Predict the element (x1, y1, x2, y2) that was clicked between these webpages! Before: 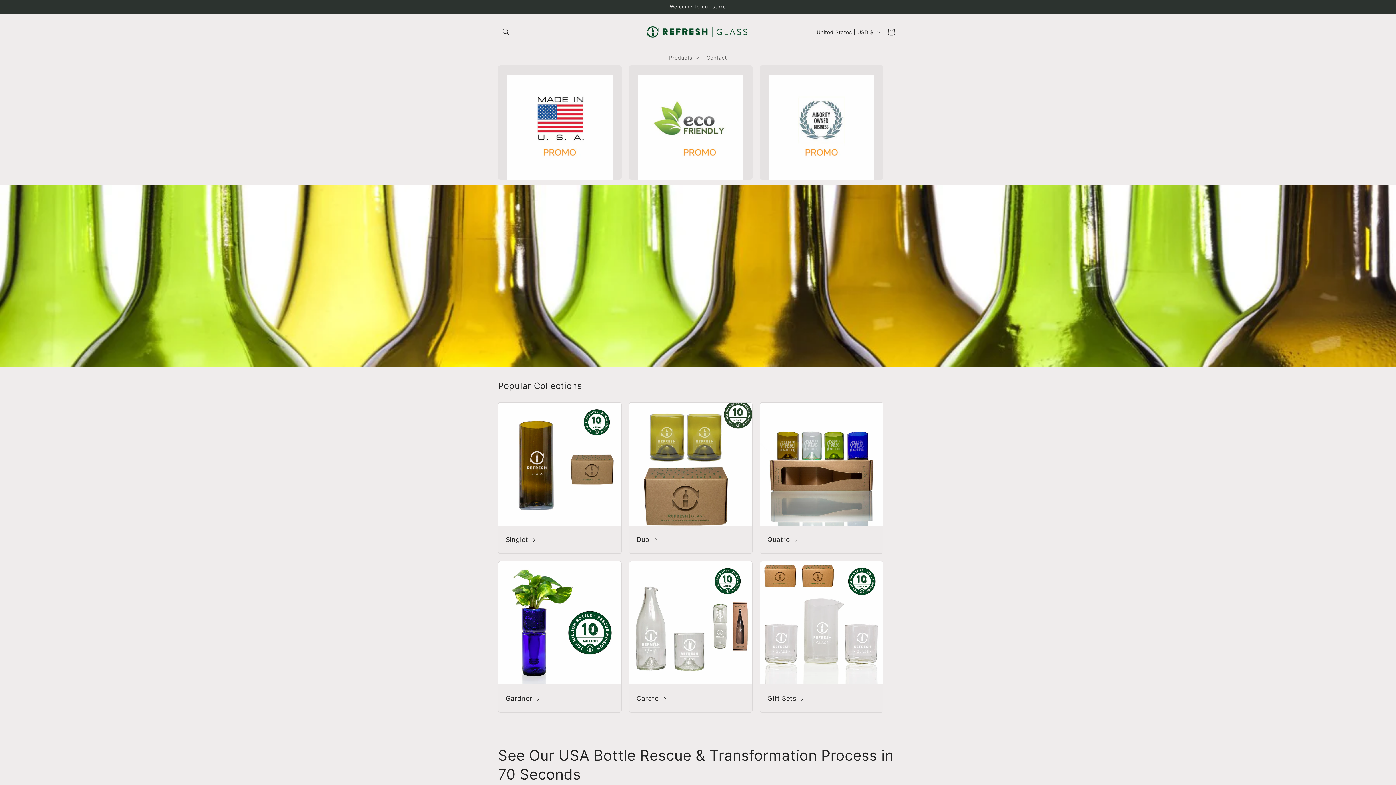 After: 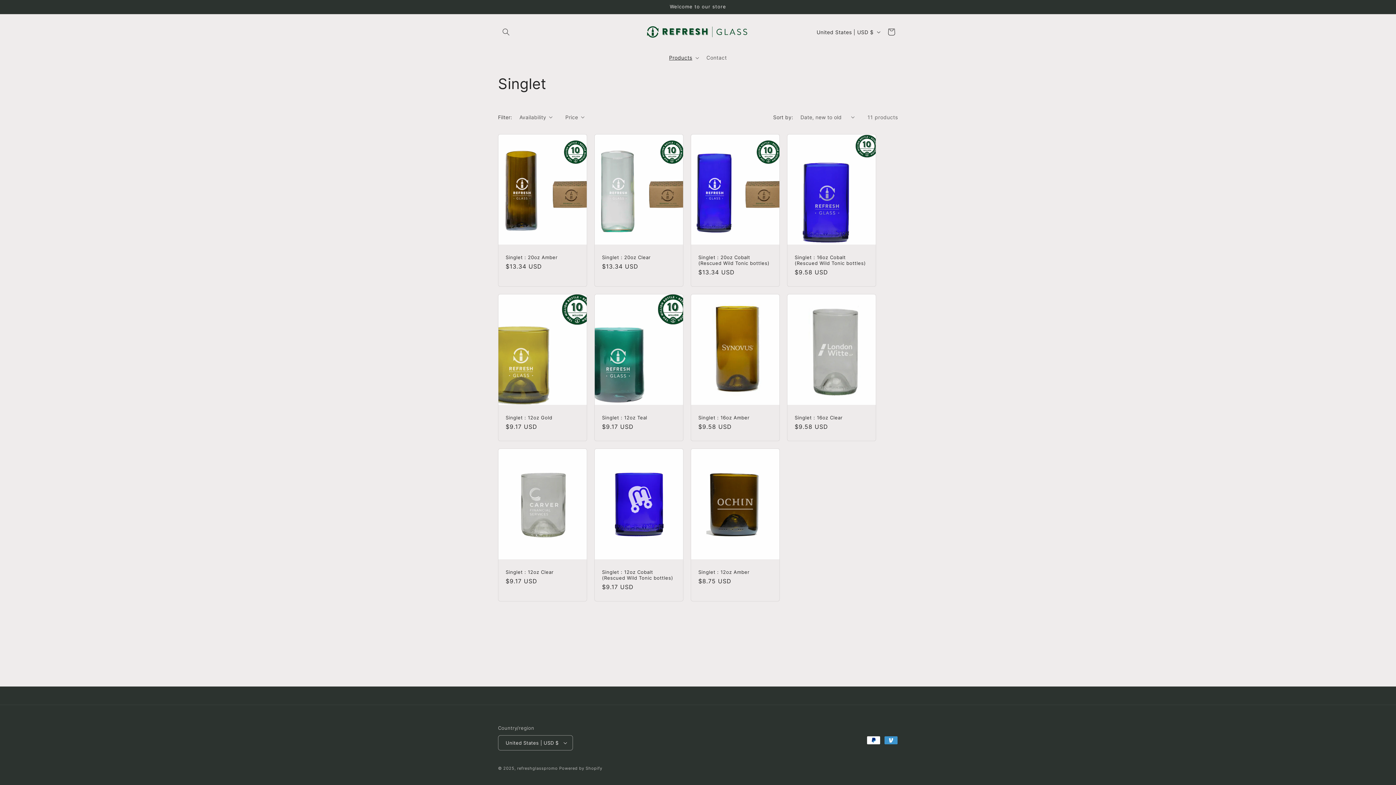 Action: label: Singlet bbox: (505, 535, 614, 543)